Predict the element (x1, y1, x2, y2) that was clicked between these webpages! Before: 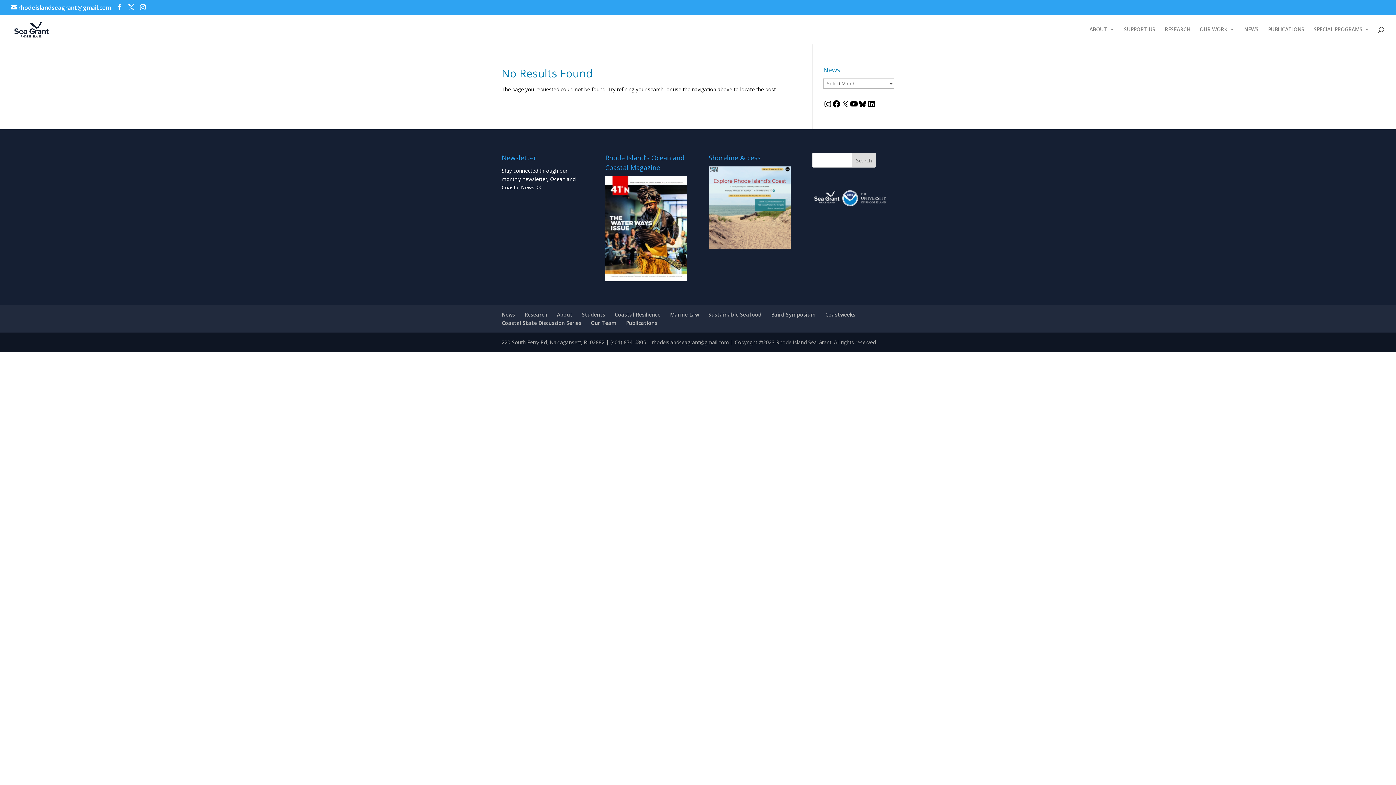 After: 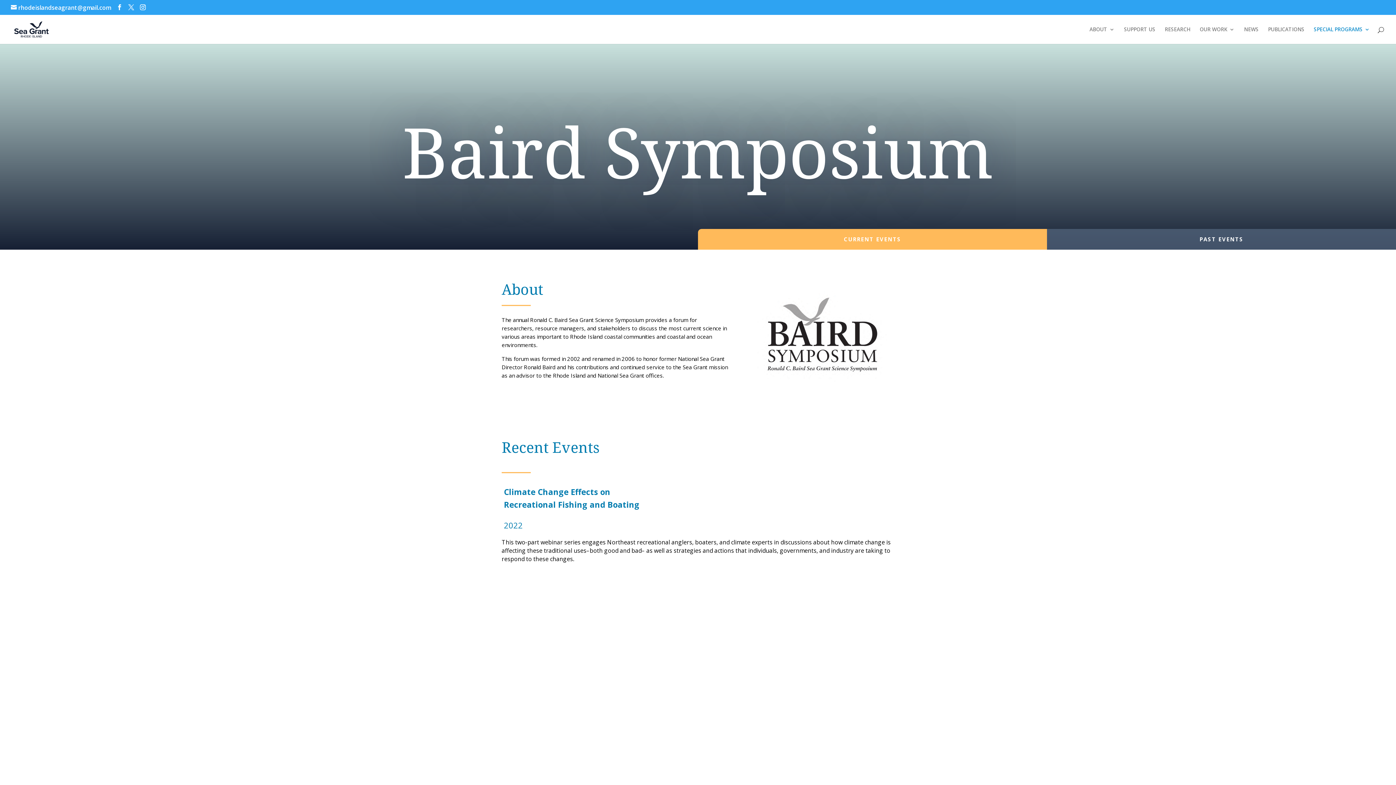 Action: bbox: (771, 311, 816, 318) label: Baird Symposium